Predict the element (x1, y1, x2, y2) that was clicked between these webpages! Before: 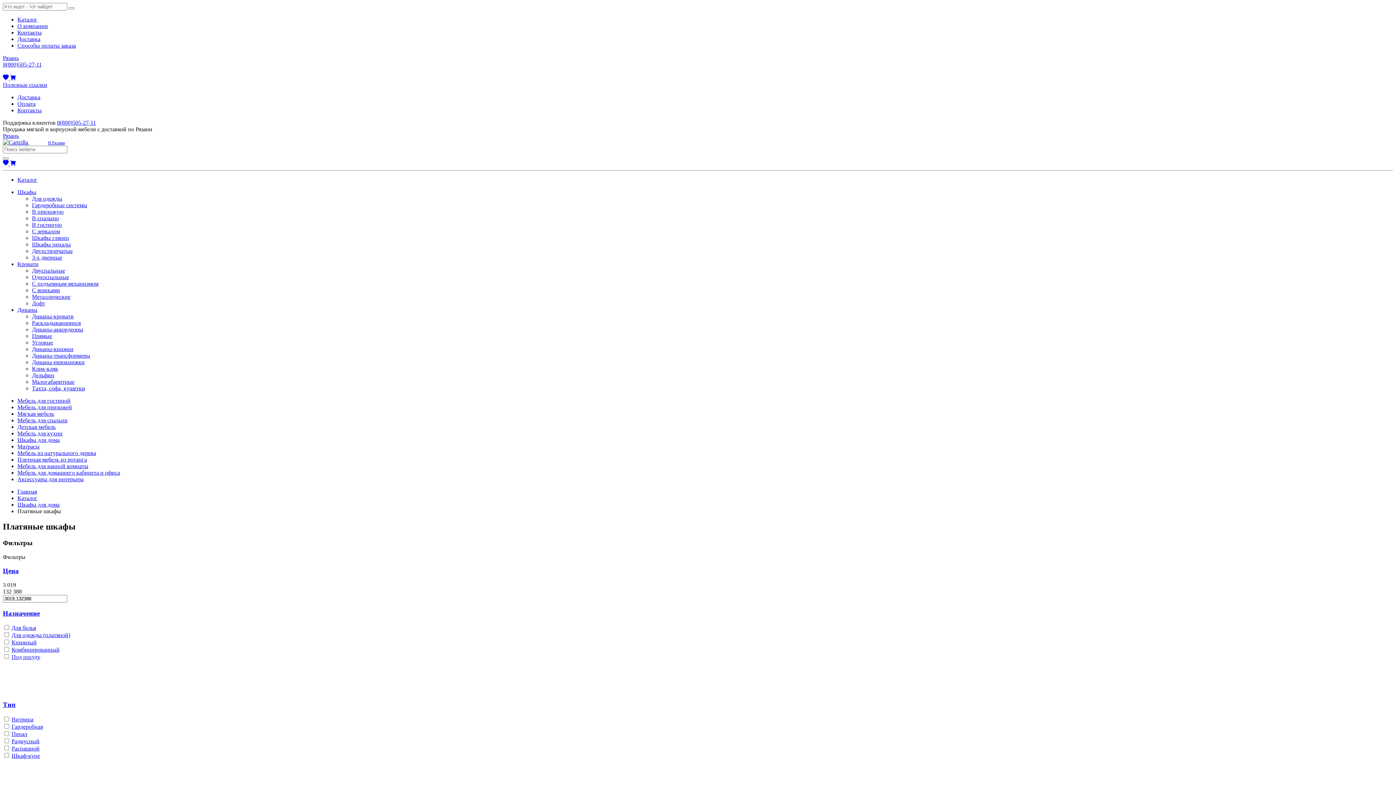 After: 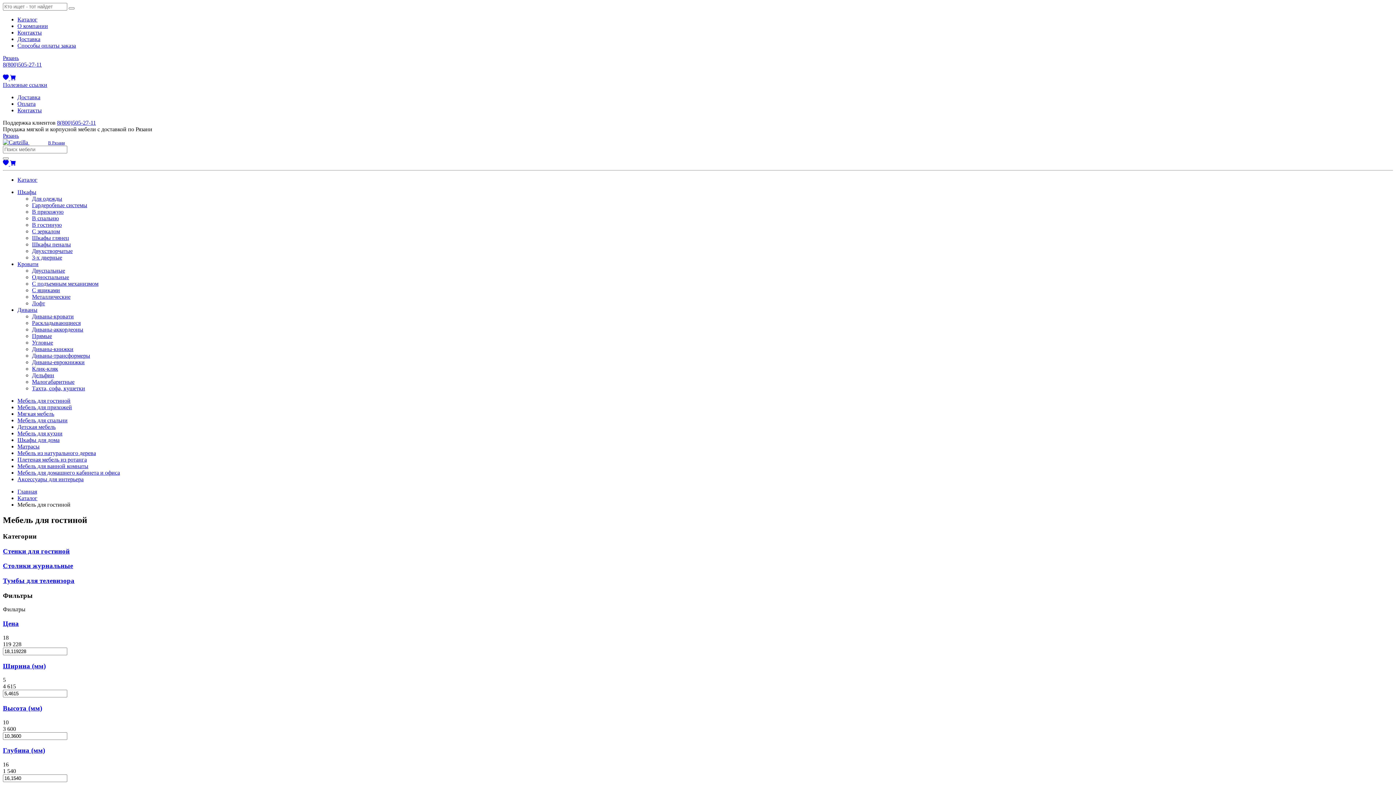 Action: label: Мебель для гостиной bbox: (17, 397, 70, 404)